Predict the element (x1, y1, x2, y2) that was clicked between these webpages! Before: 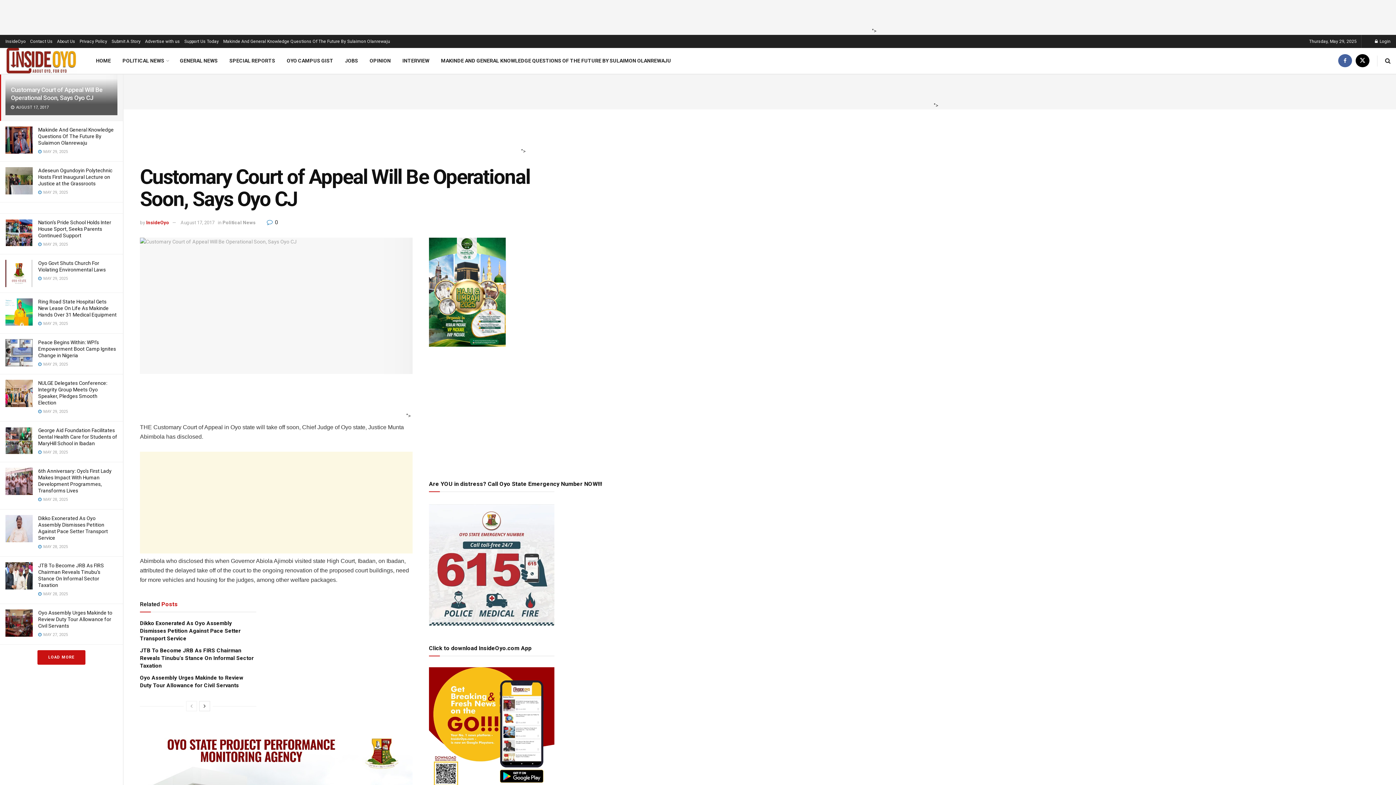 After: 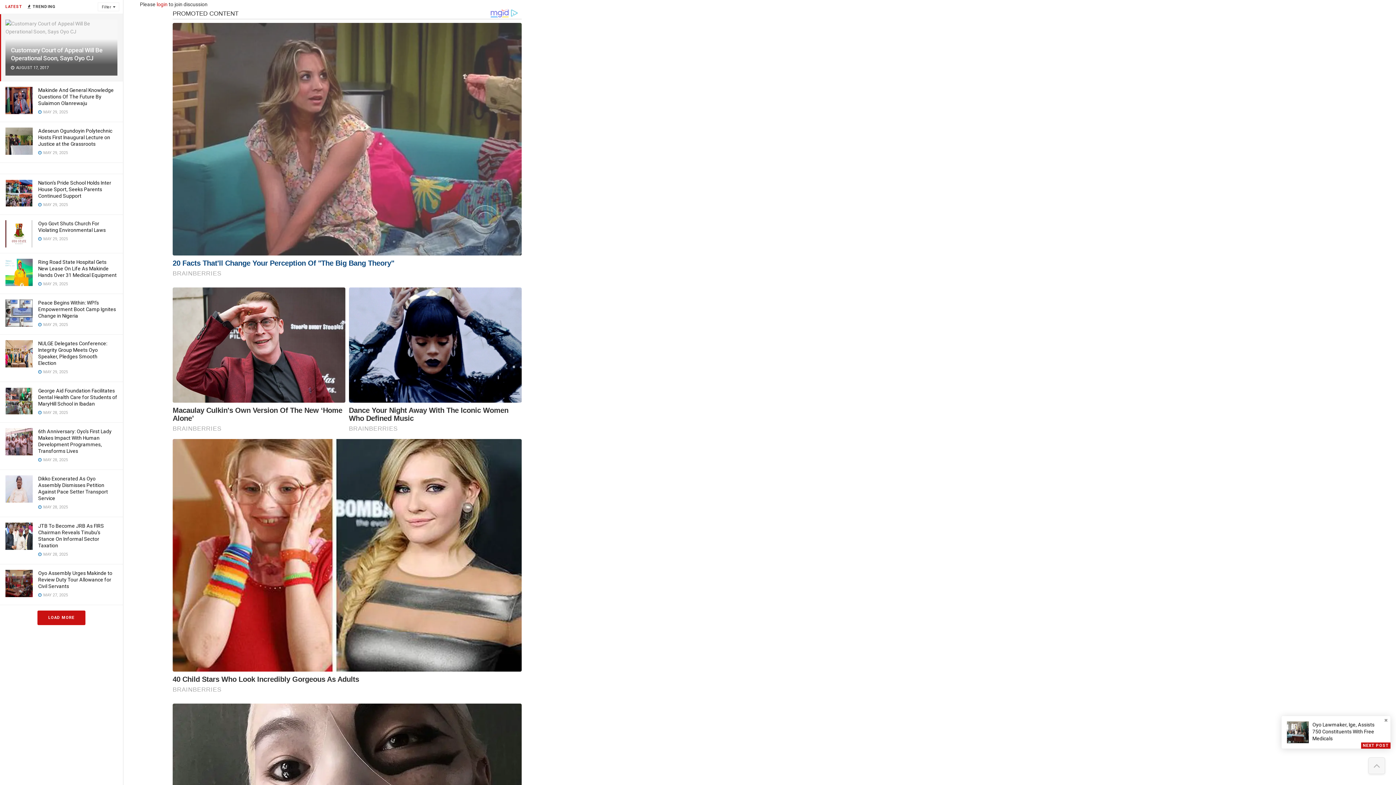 Action: bbox: (266, 219, 278, 225) label:  0